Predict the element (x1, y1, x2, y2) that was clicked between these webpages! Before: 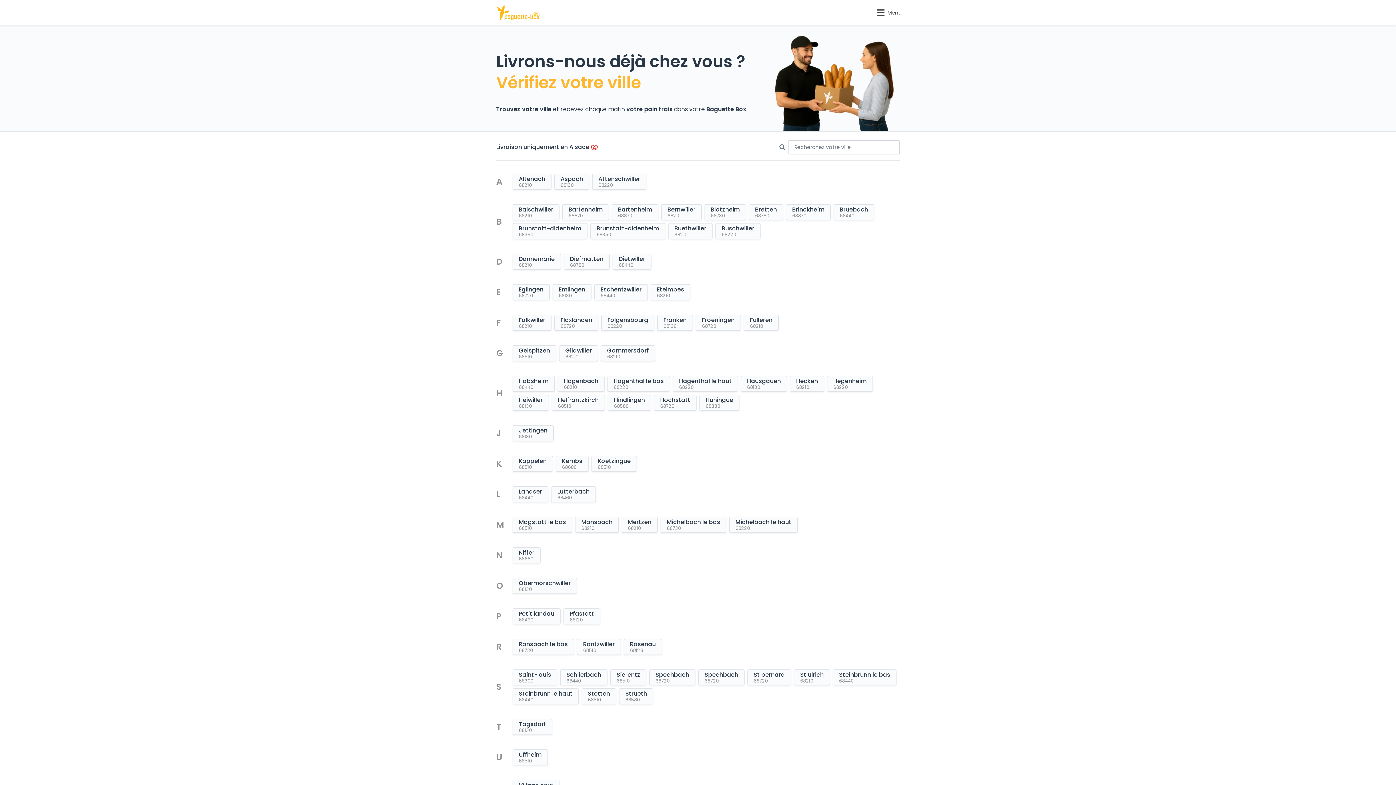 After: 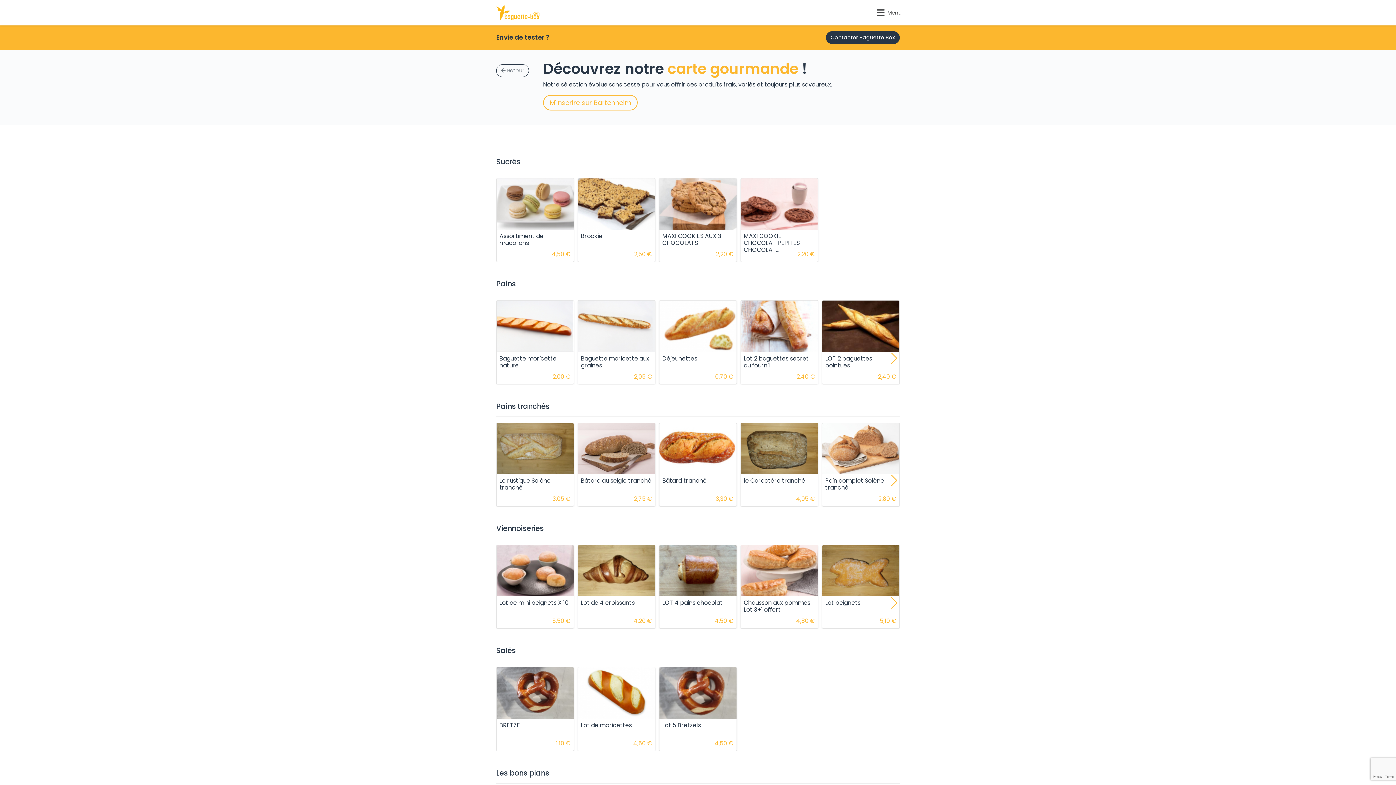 Action: label: Bartenheim
68870 bbox: (562, 204, 609, 220)